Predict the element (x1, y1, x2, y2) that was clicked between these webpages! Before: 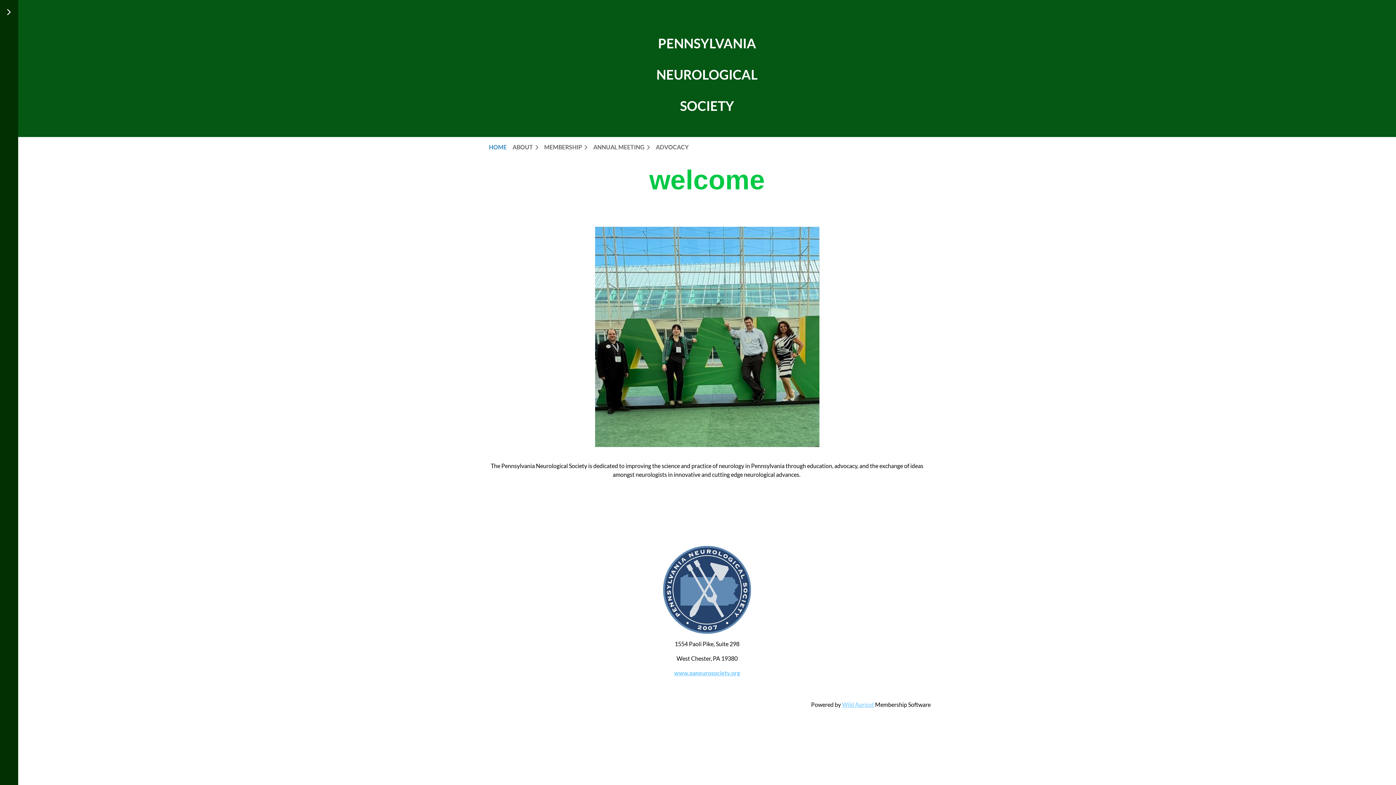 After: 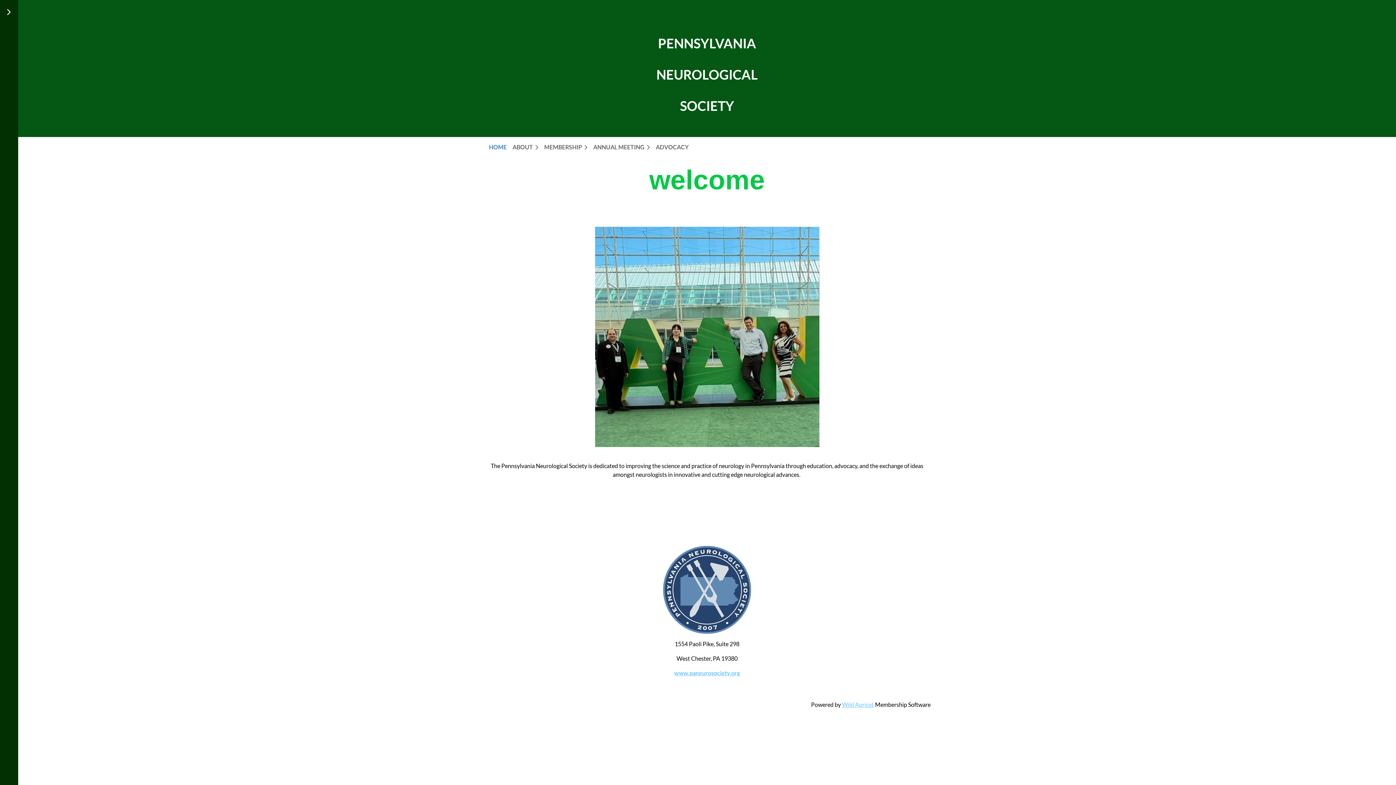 Action: bbox: (489, 140, 512, 154) label: HOME